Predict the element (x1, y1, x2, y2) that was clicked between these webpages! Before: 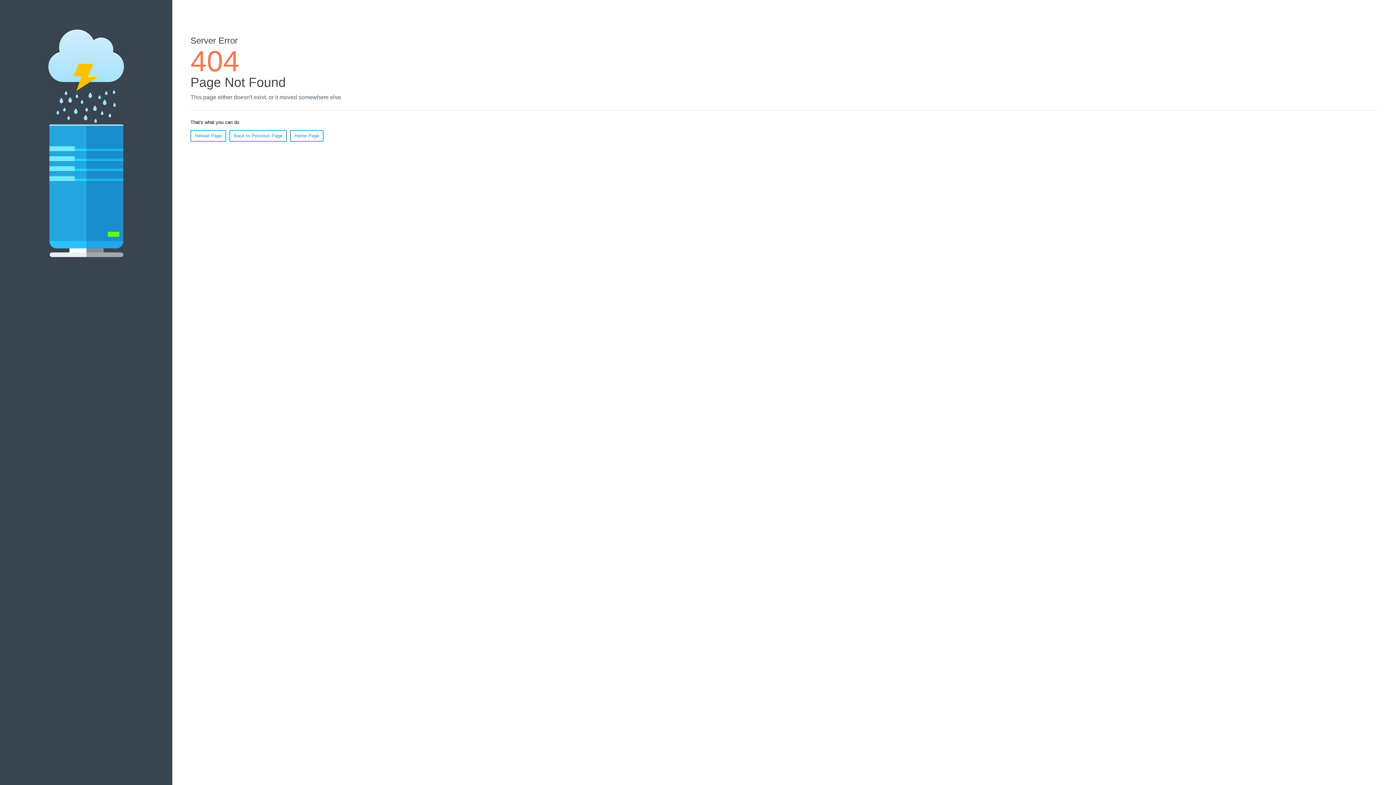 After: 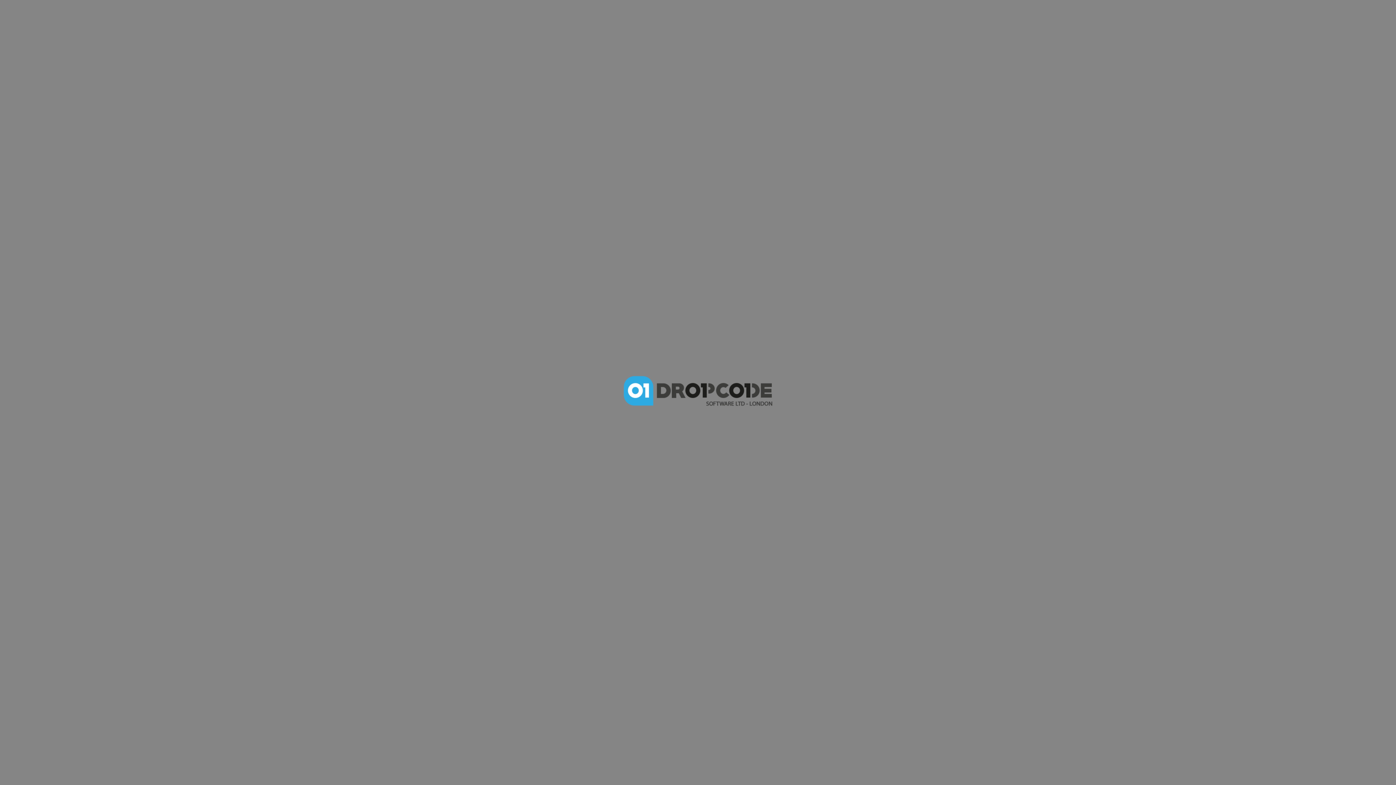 Action: bbox: (290, 130, 323, 141) label: Home Page